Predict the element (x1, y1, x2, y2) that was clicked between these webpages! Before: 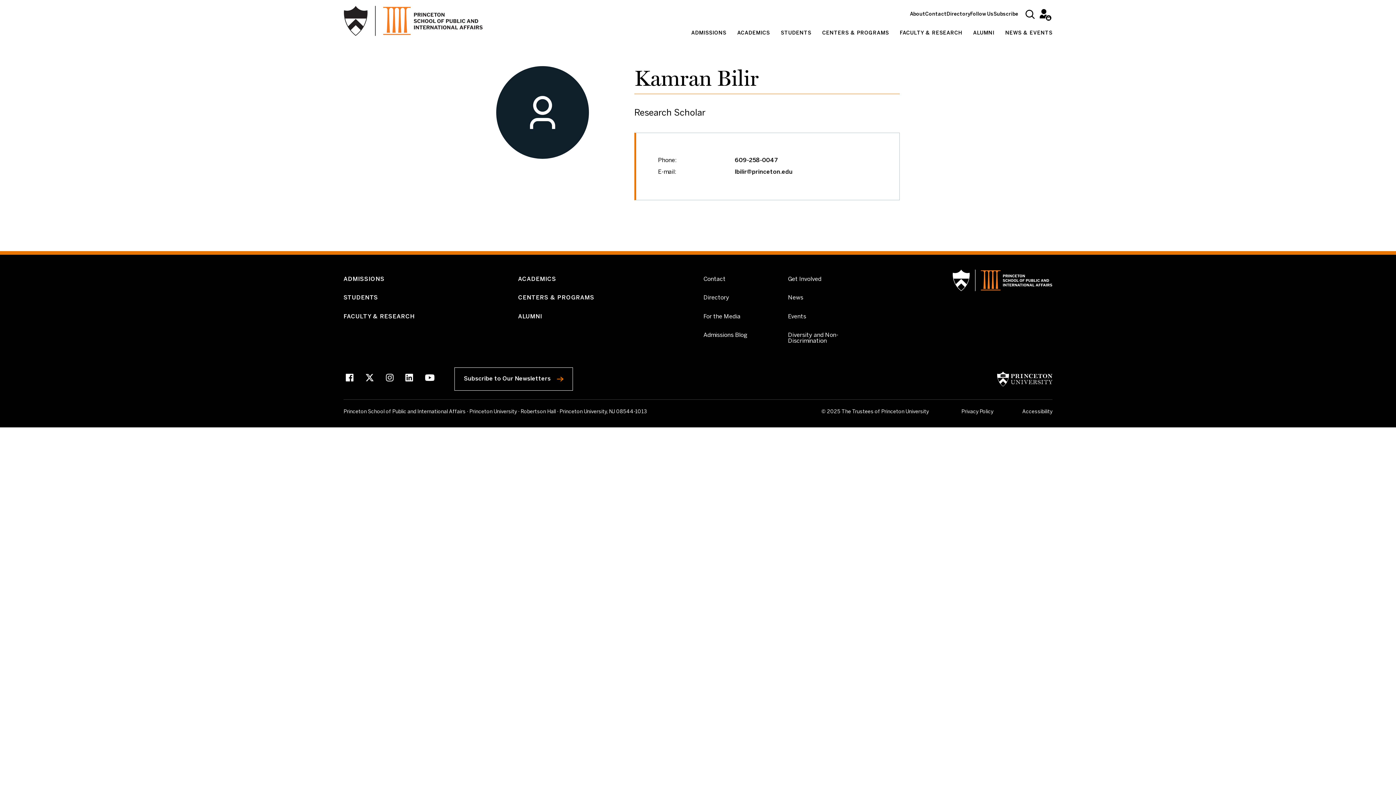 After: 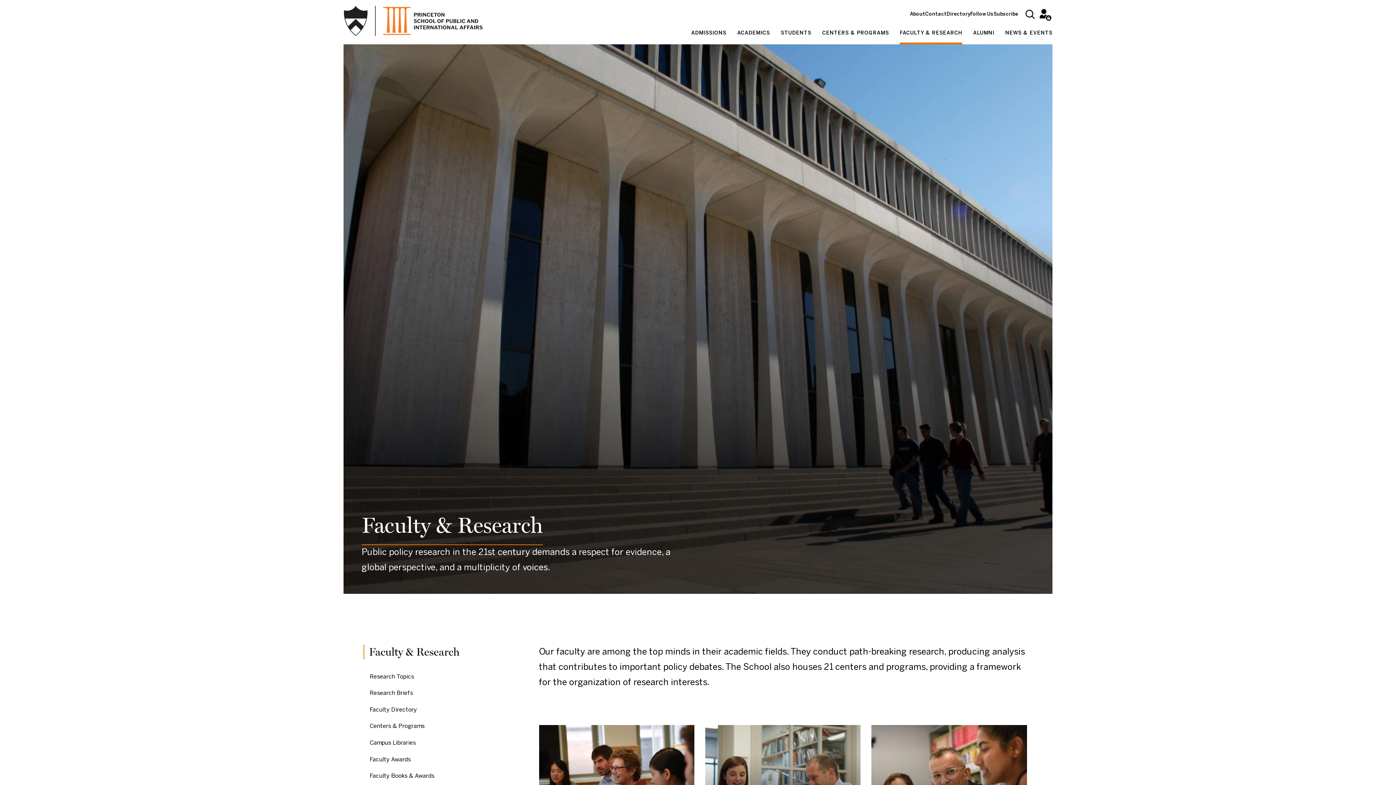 Action: bbox: (343, 308, 414, 325) label: FACULTY & RESEARCH